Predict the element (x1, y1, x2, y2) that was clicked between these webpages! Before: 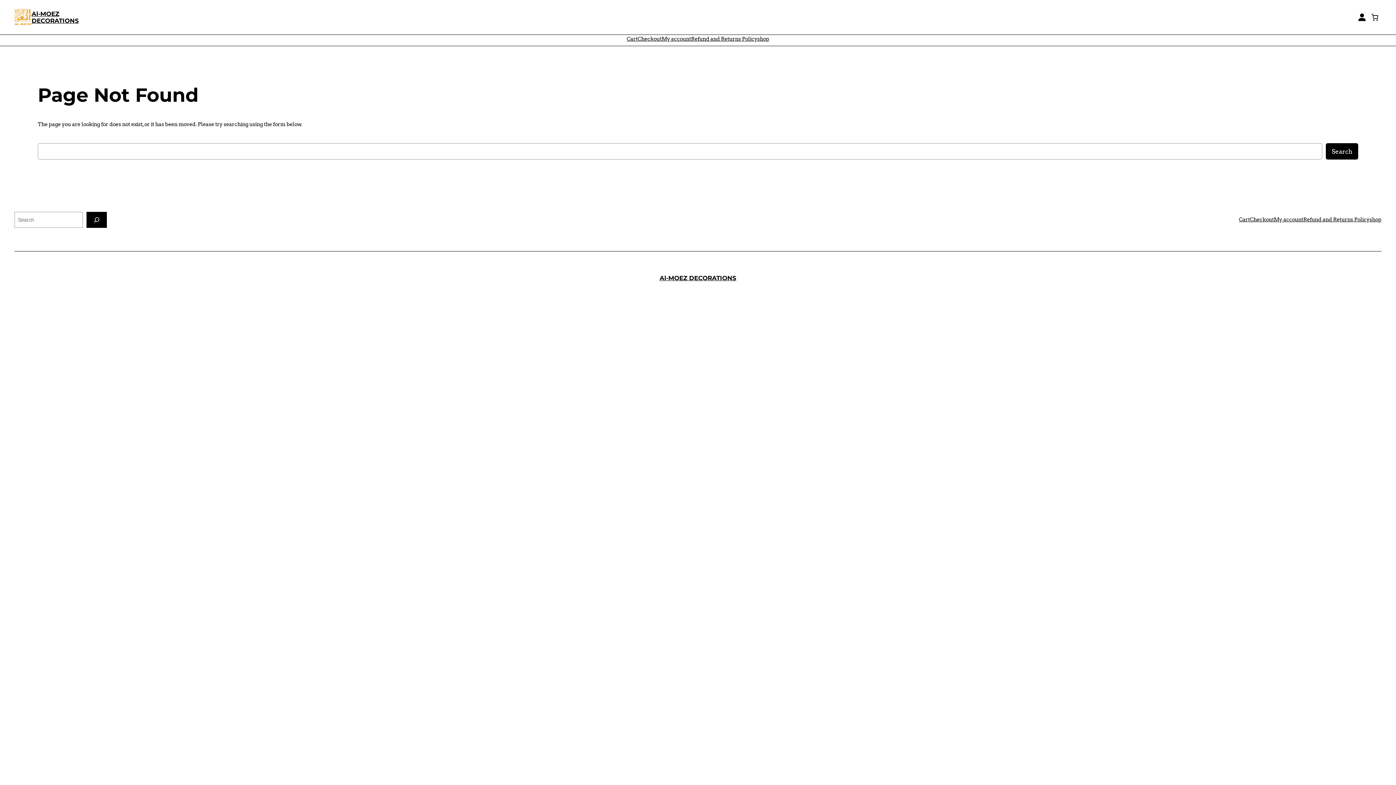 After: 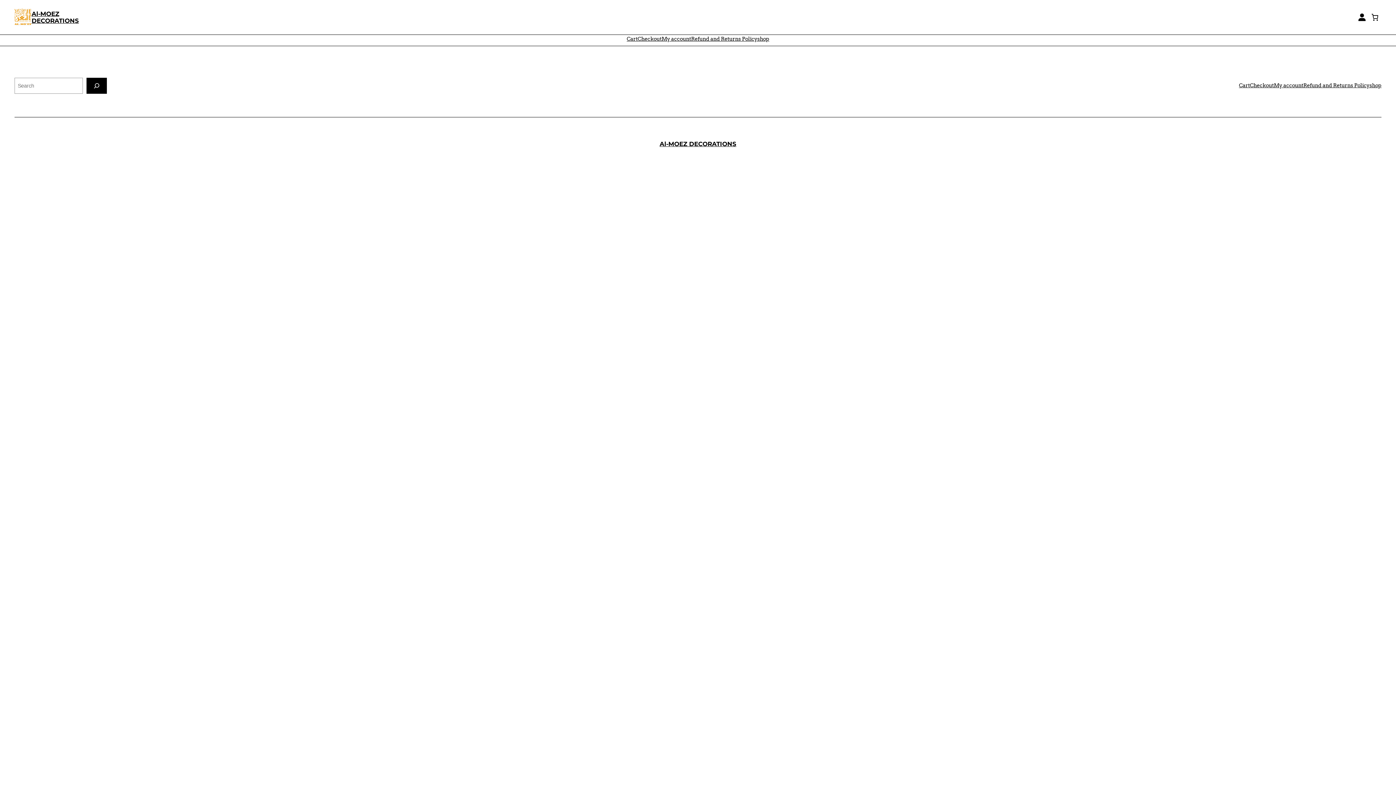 Action: bbox: (1303, 215, 1369, 224) label: Refund and Returns Policy